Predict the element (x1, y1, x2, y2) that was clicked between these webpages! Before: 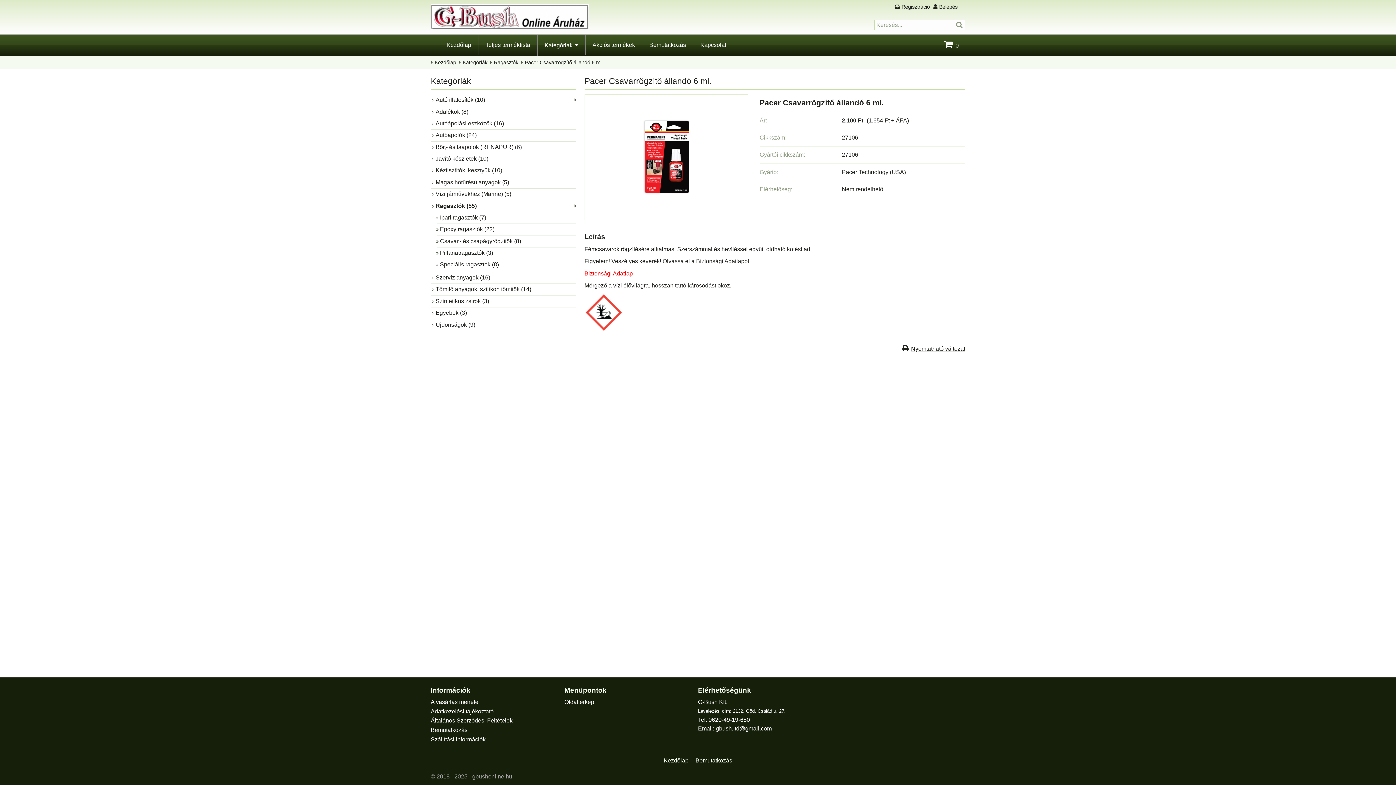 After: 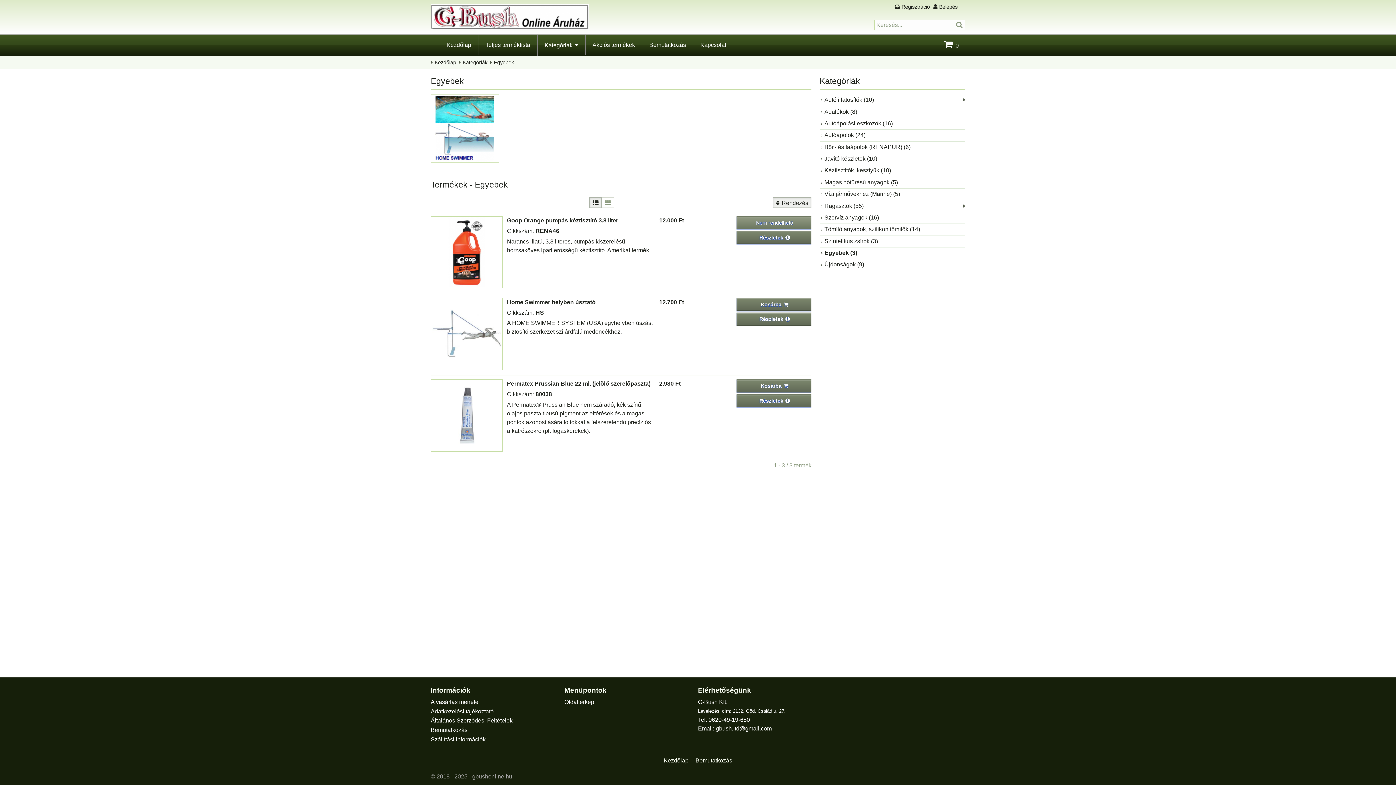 Action: bbox: (435, 309, 467, 316) label: Egyebek (3)